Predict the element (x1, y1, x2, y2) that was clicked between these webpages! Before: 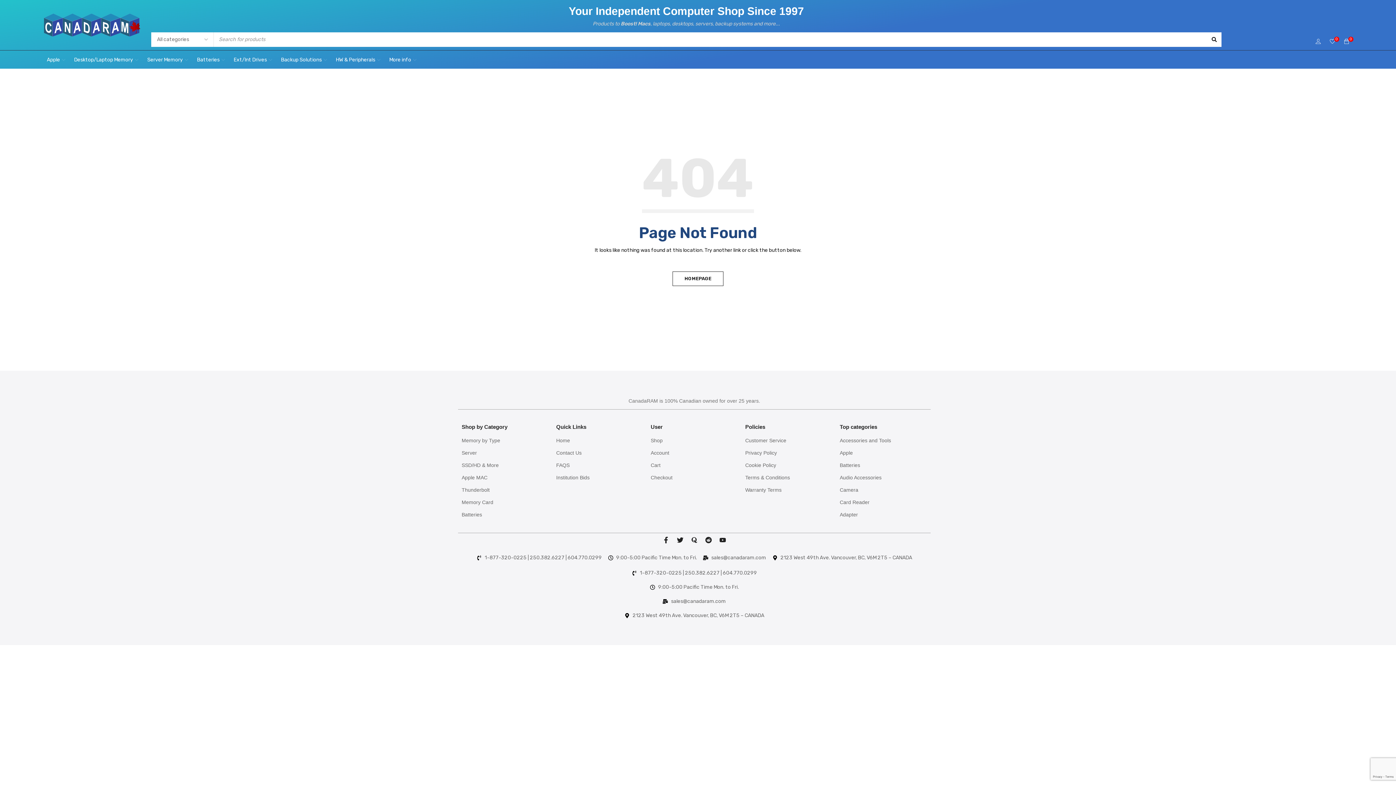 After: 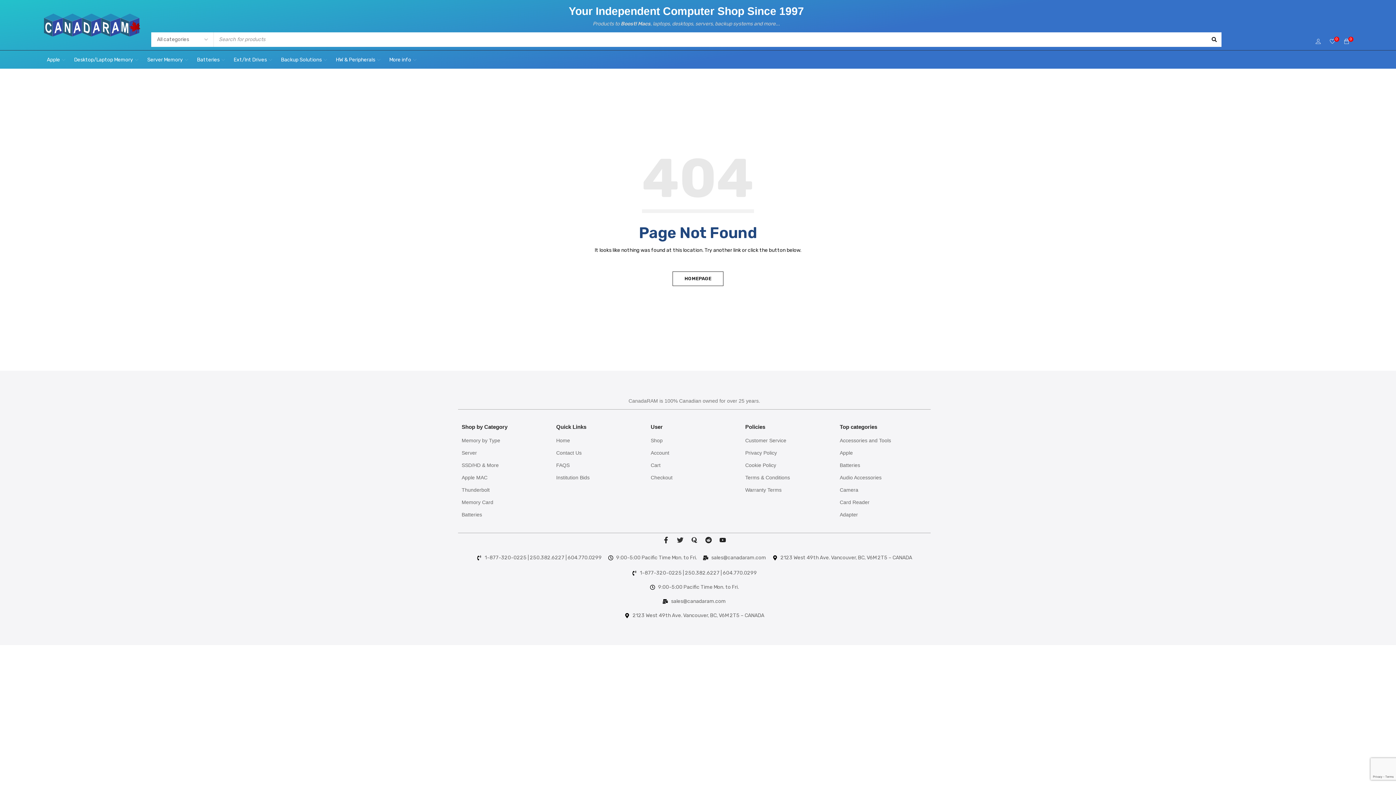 Action: label: Twitter bbox: (677, 537, 683, 543)